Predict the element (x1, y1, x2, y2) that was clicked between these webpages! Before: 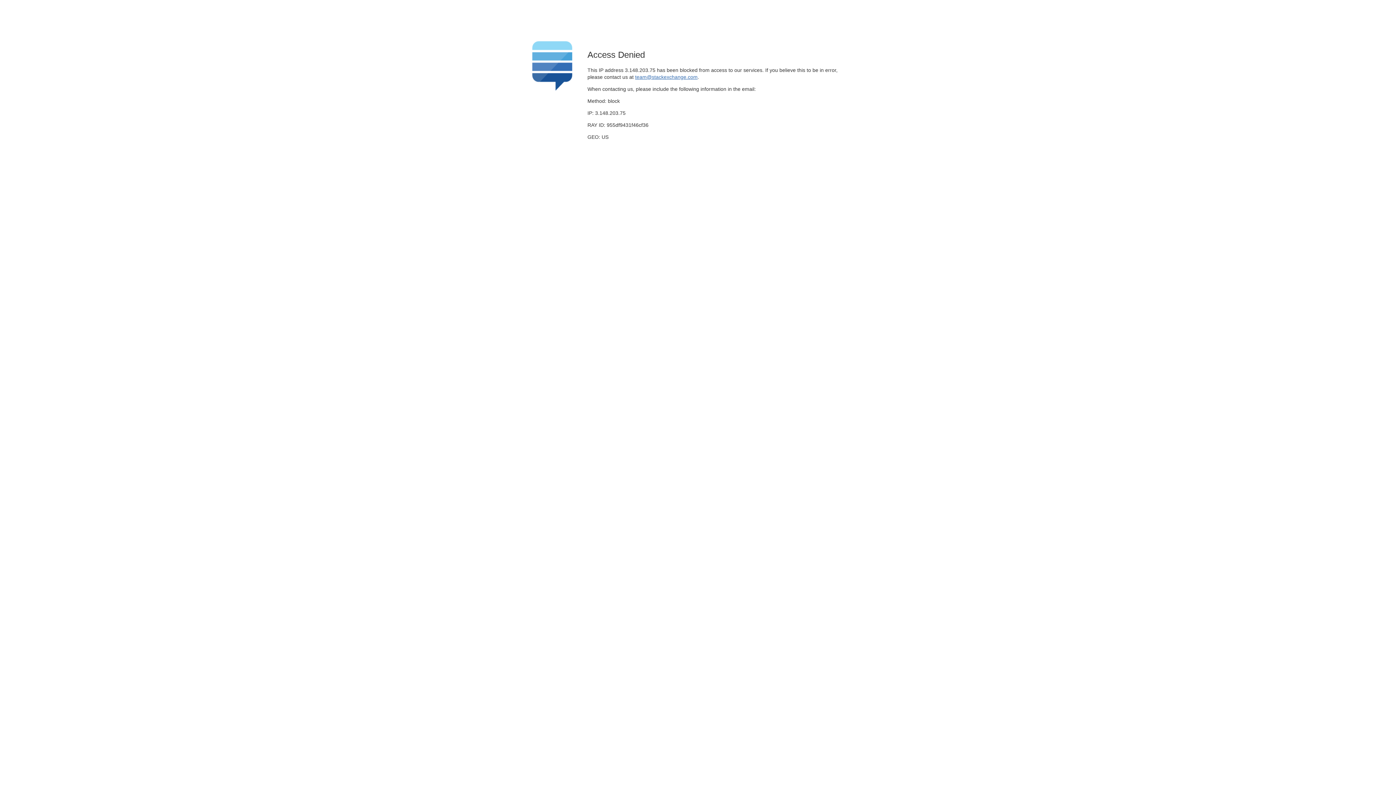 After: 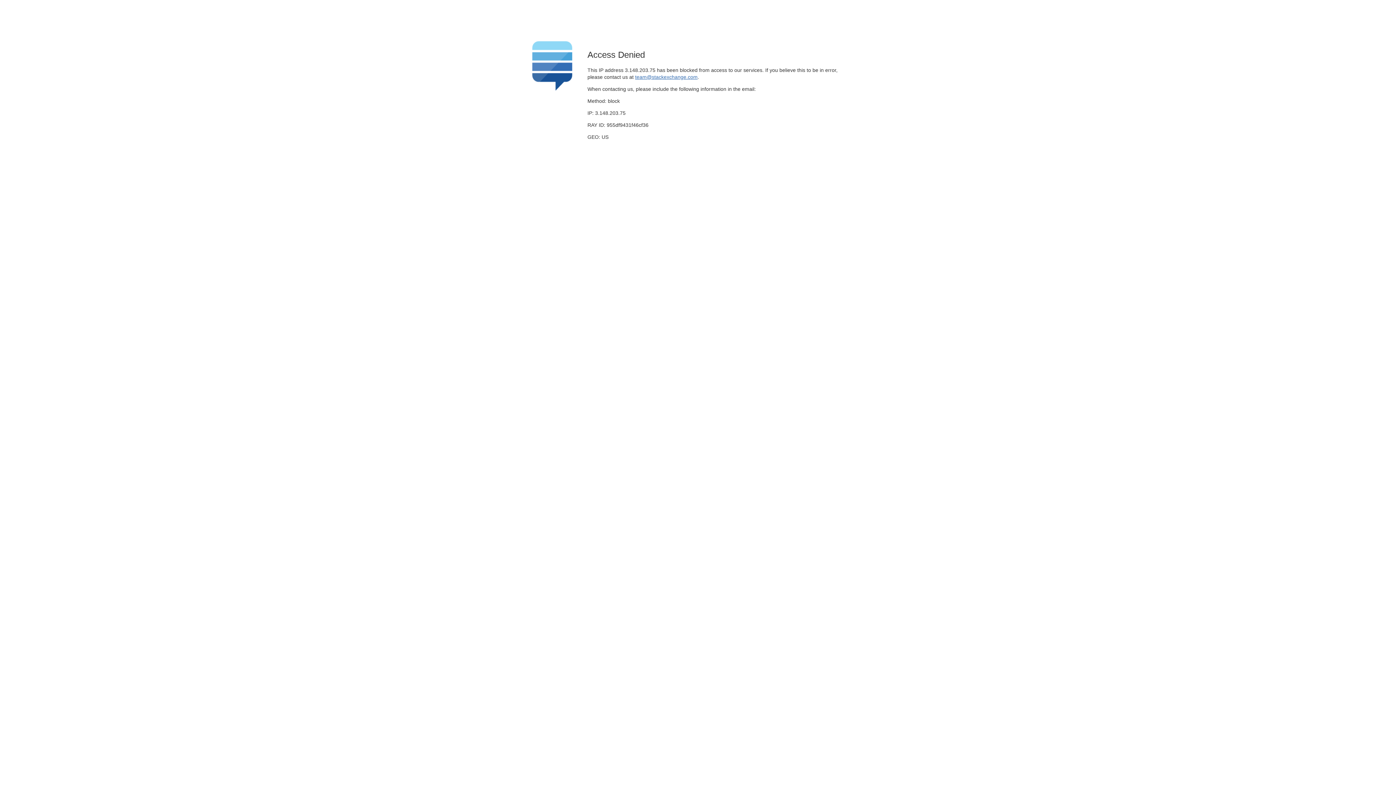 Action: label: team@stackexchange.com bbox: (635, 74, 697, 79)